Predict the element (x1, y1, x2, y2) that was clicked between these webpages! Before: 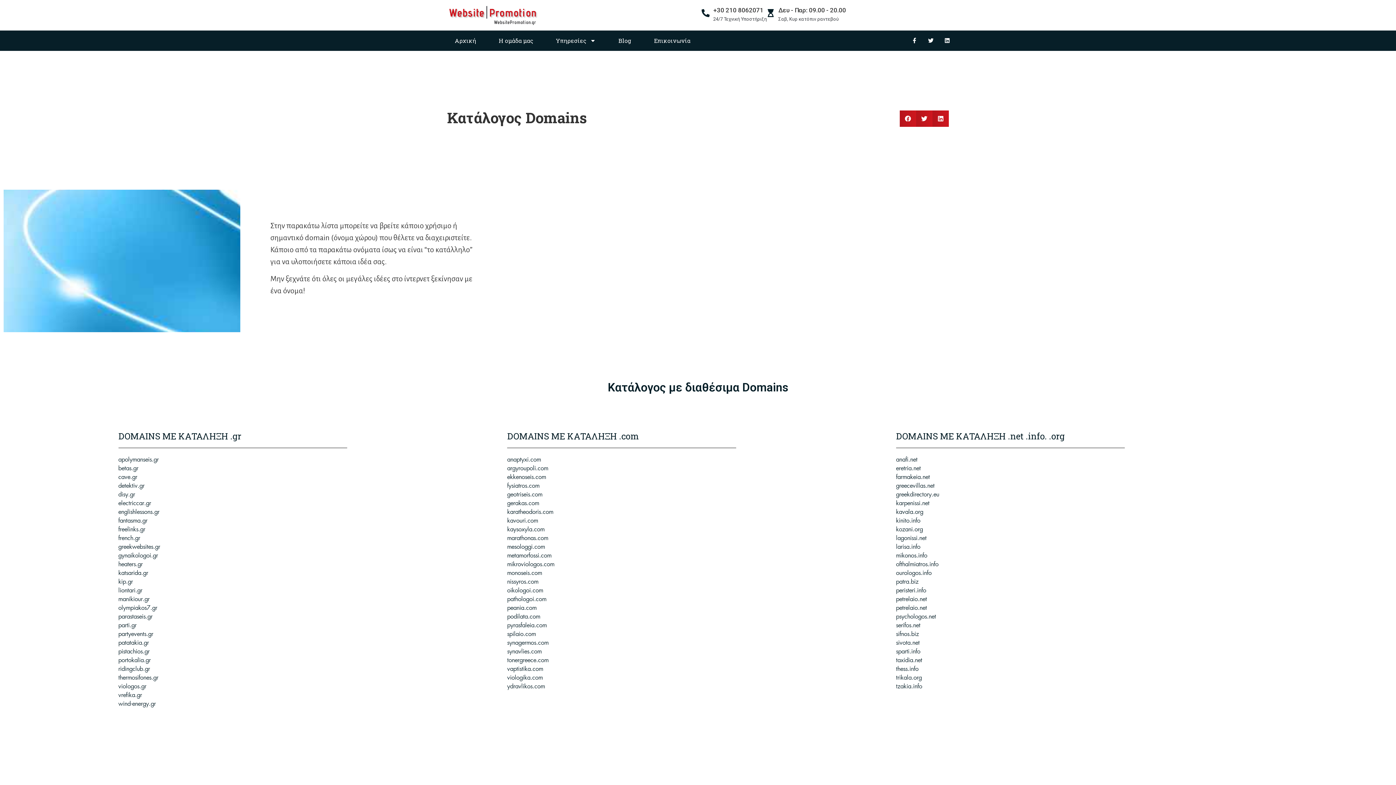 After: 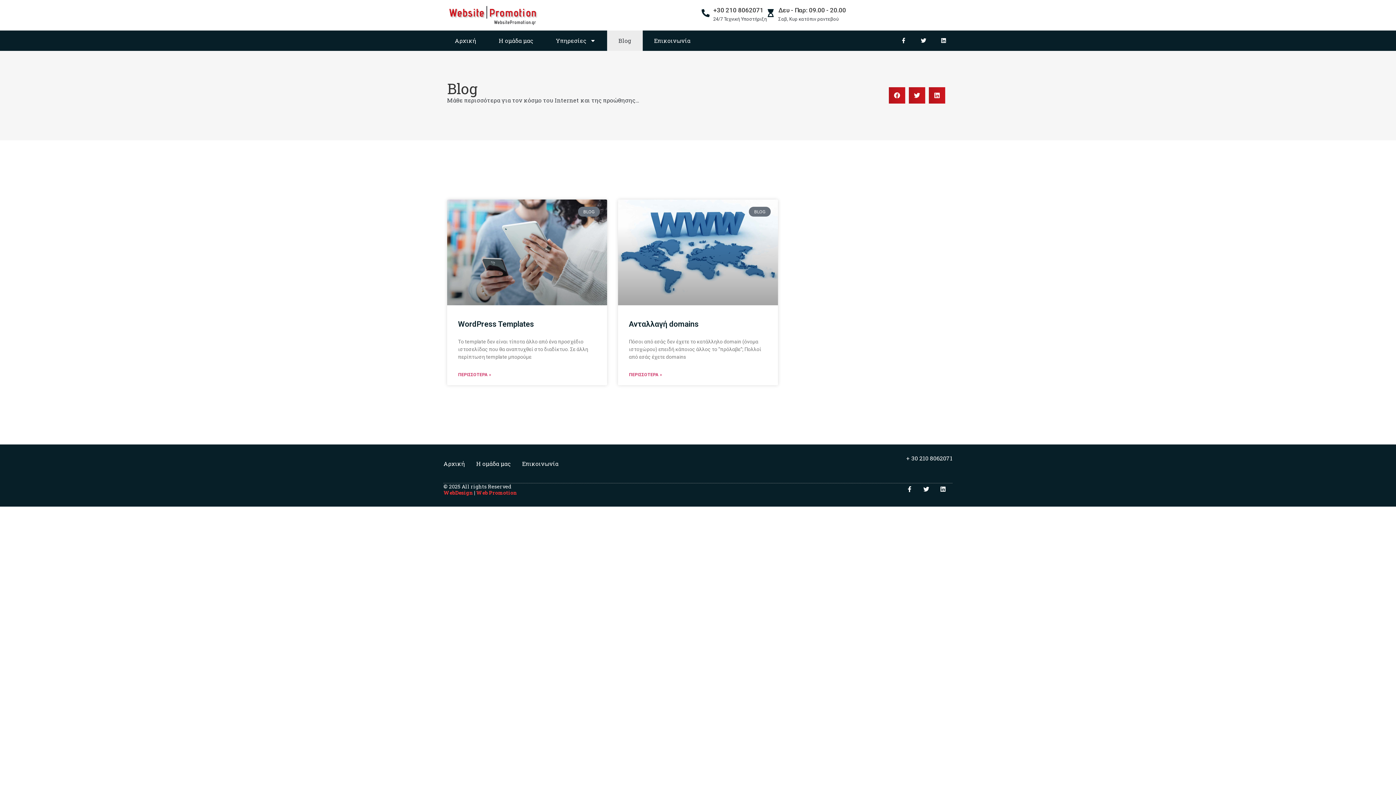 Action: label: Blog bbox: (607, 30, 642, 50)